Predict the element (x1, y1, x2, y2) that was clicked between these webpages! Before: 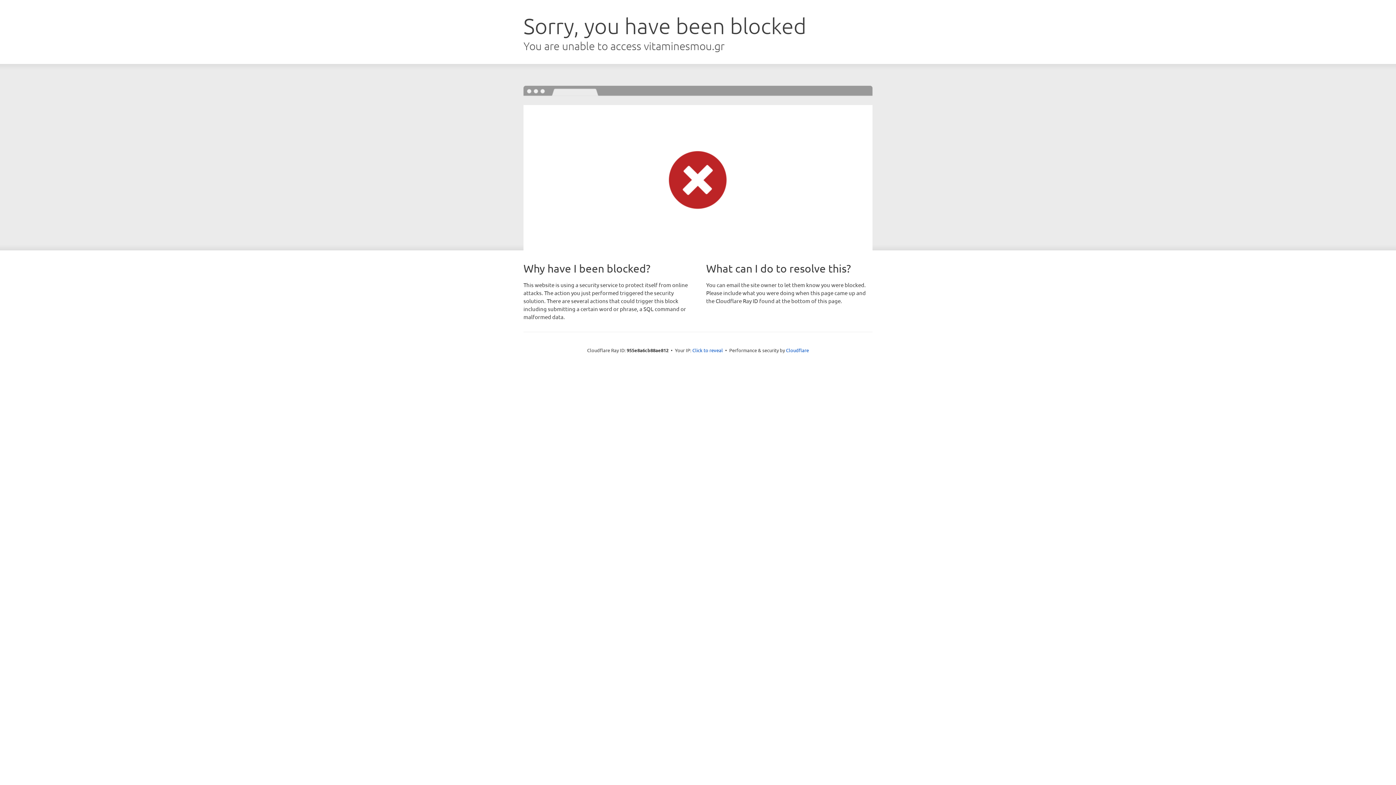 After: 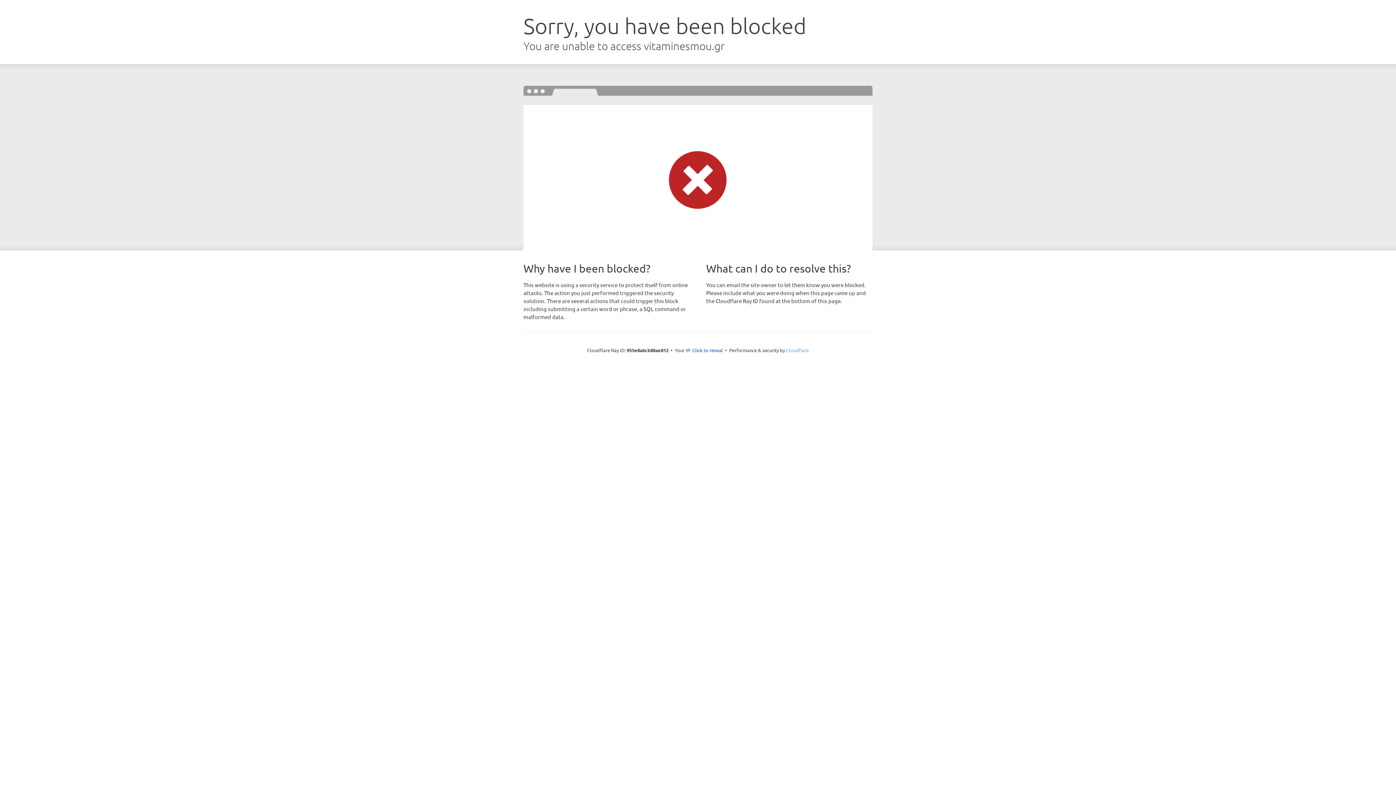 Action: label: Cloudflare bbox: (786, 347, 809, 353)